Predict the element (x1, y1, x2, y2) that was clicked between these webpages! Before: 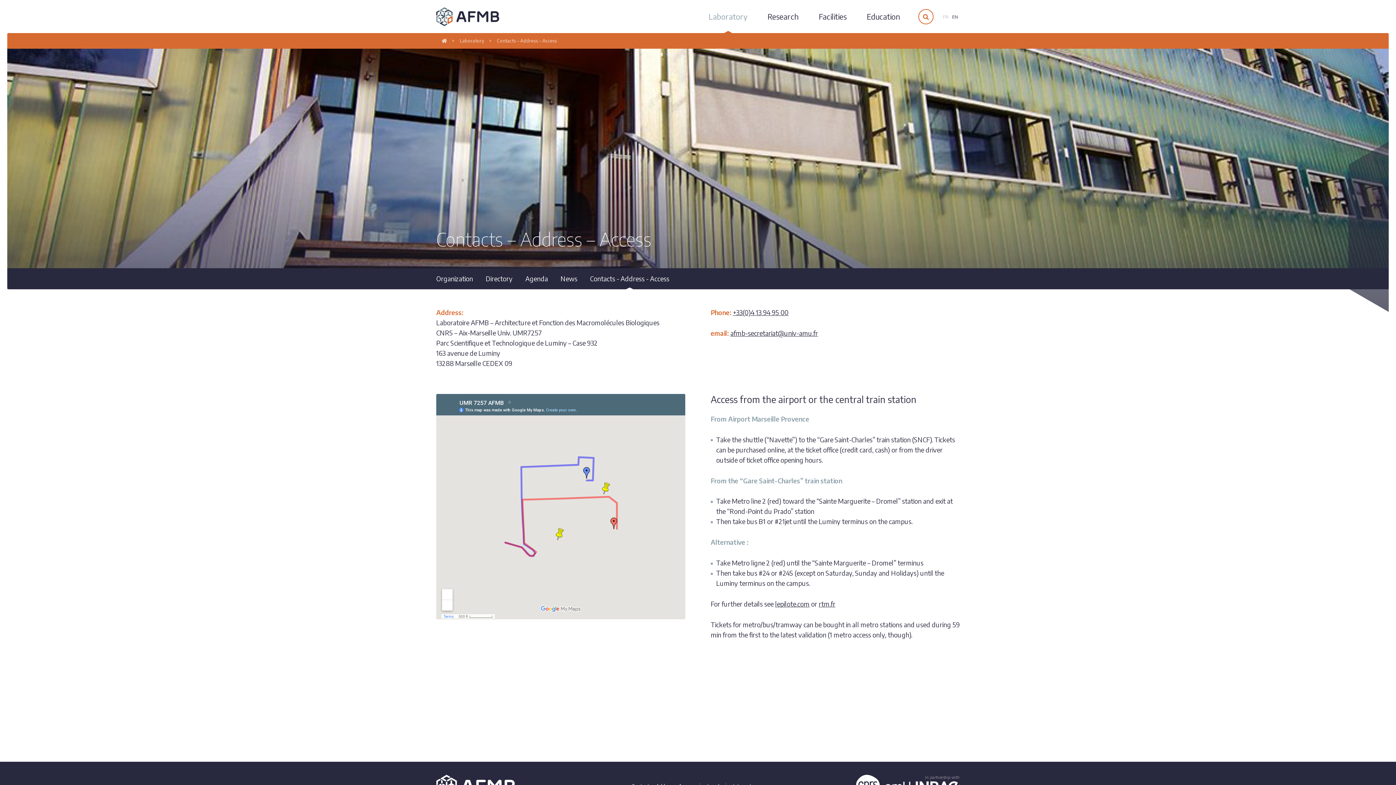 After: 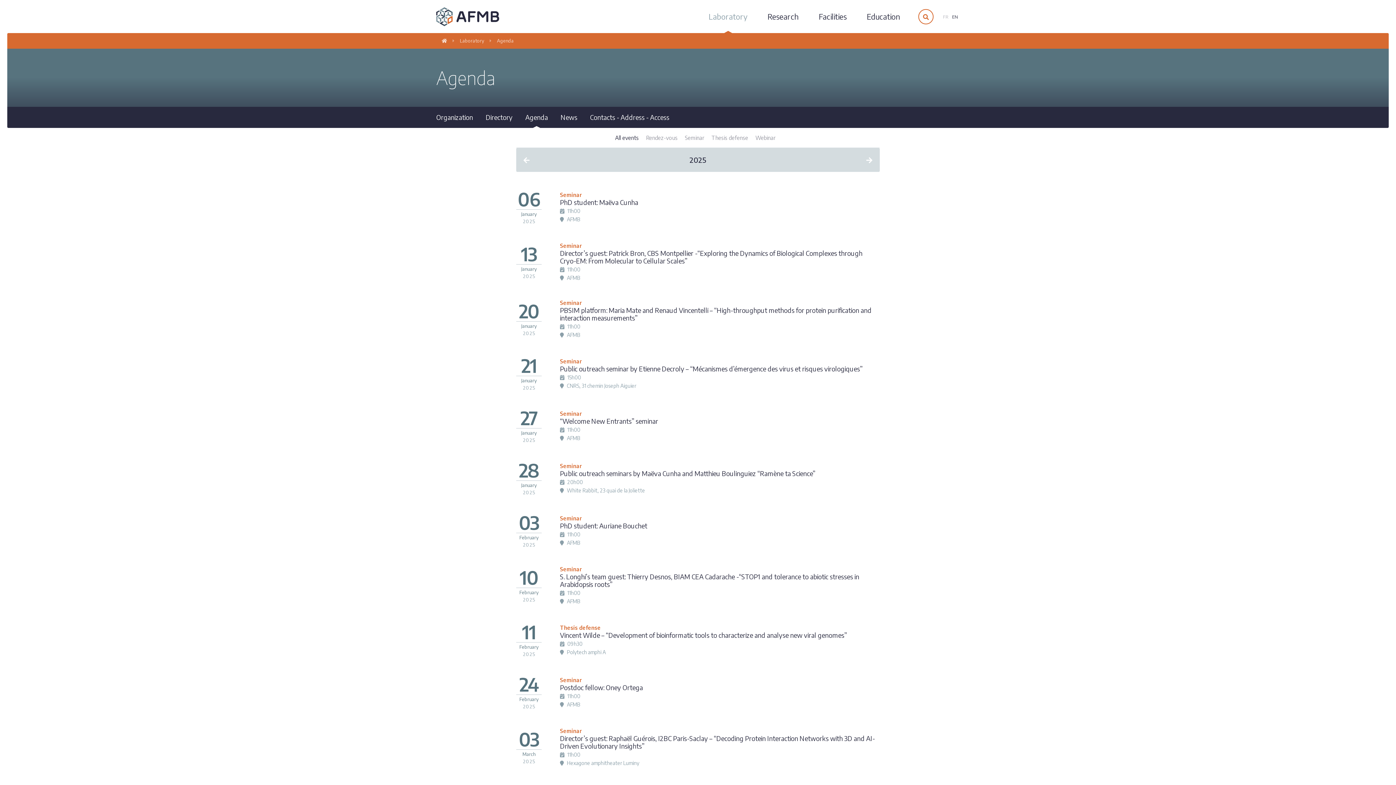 Action: bbox: (520, 272, 553, 285) label: Agenda